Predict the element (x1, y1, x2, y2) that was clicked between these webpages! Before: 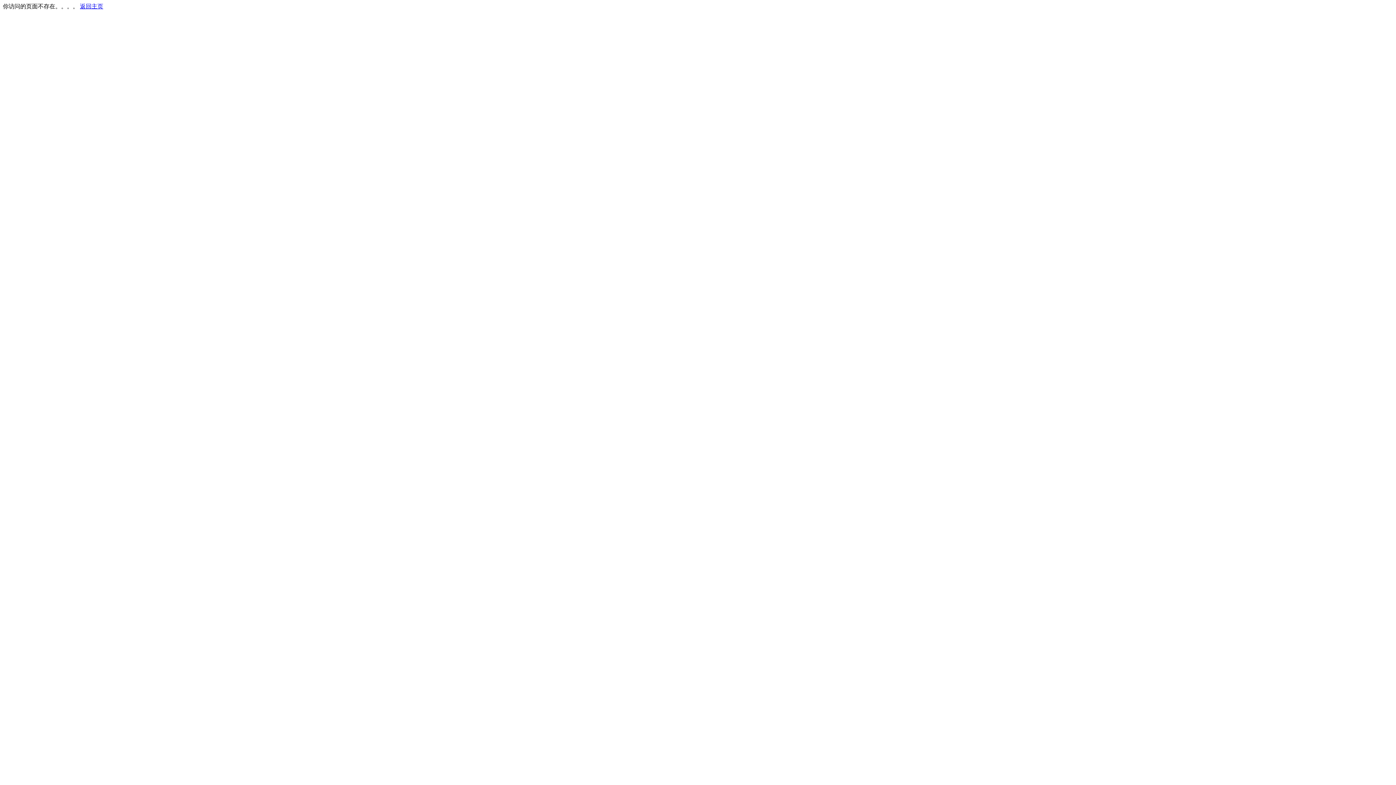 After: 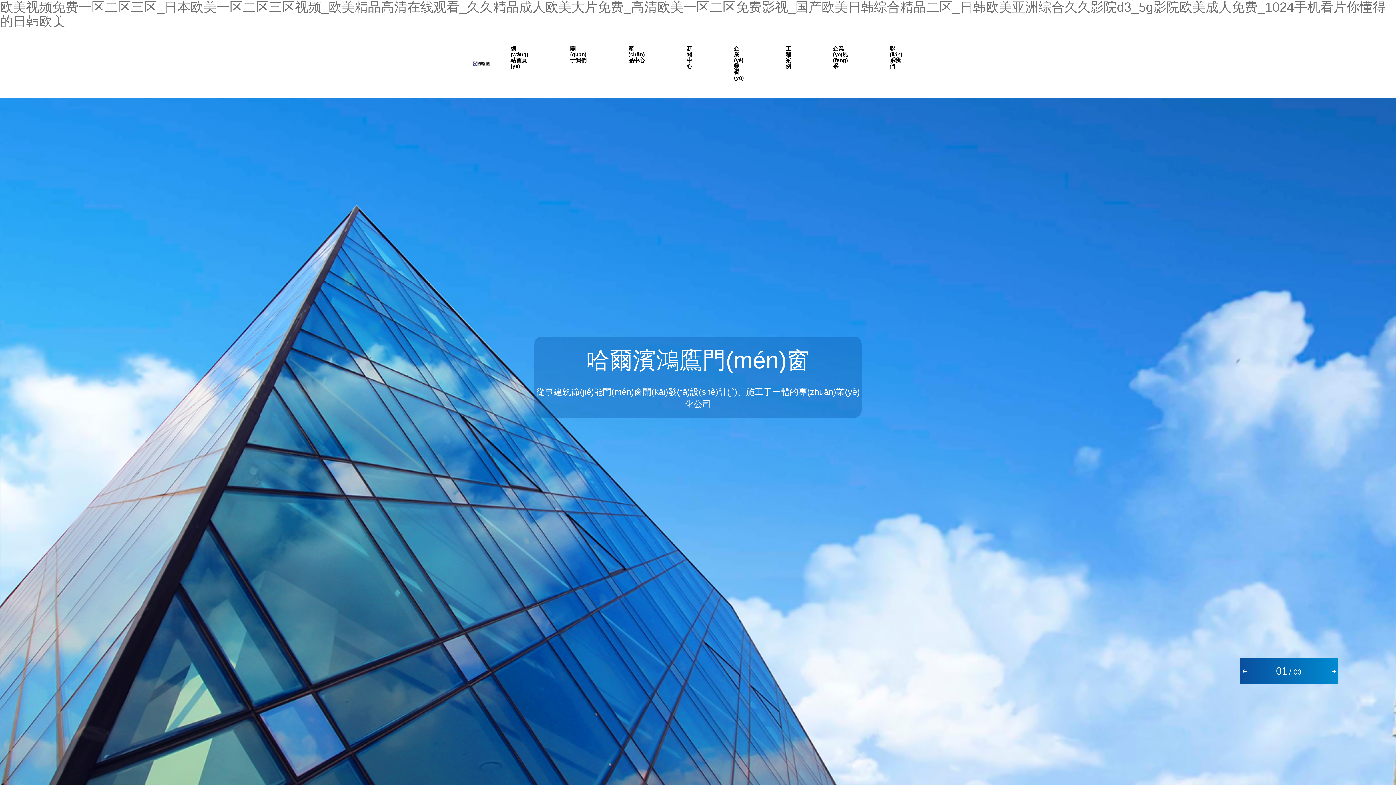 Action: bbox: (80, 3, 103, 9) label: 返回主页